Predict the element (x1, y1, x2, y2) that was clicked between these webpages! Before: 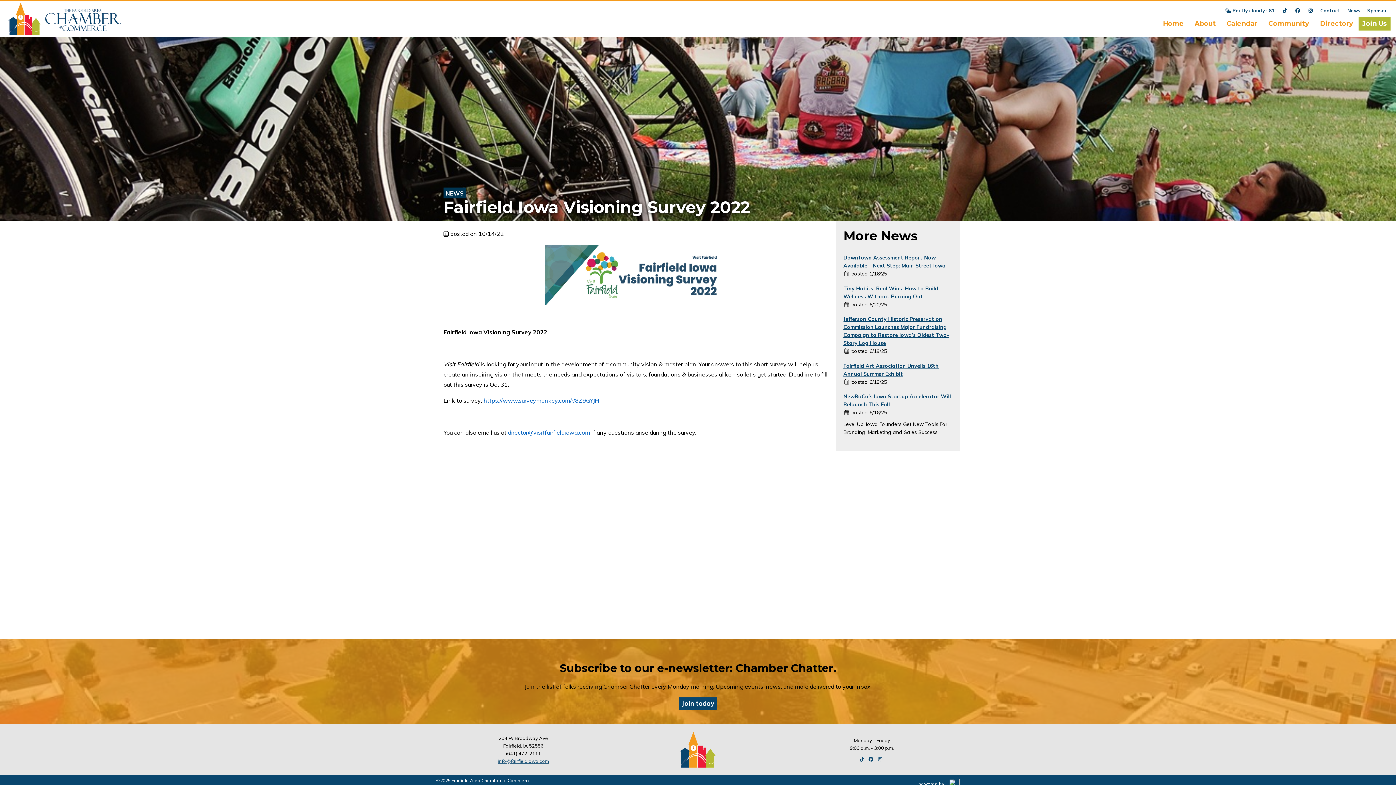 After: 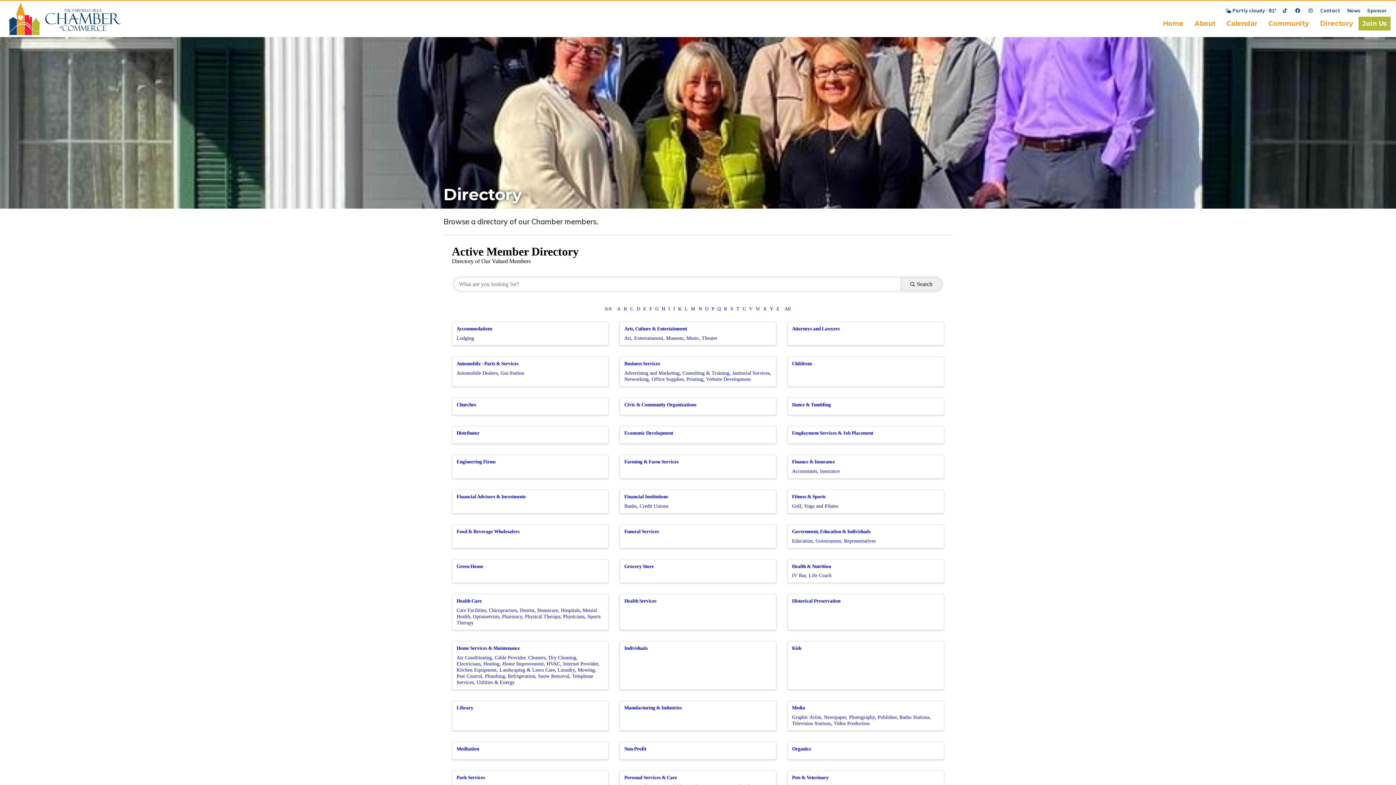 Action: label: Directory bbox: (1316, 16, 1357, 30)